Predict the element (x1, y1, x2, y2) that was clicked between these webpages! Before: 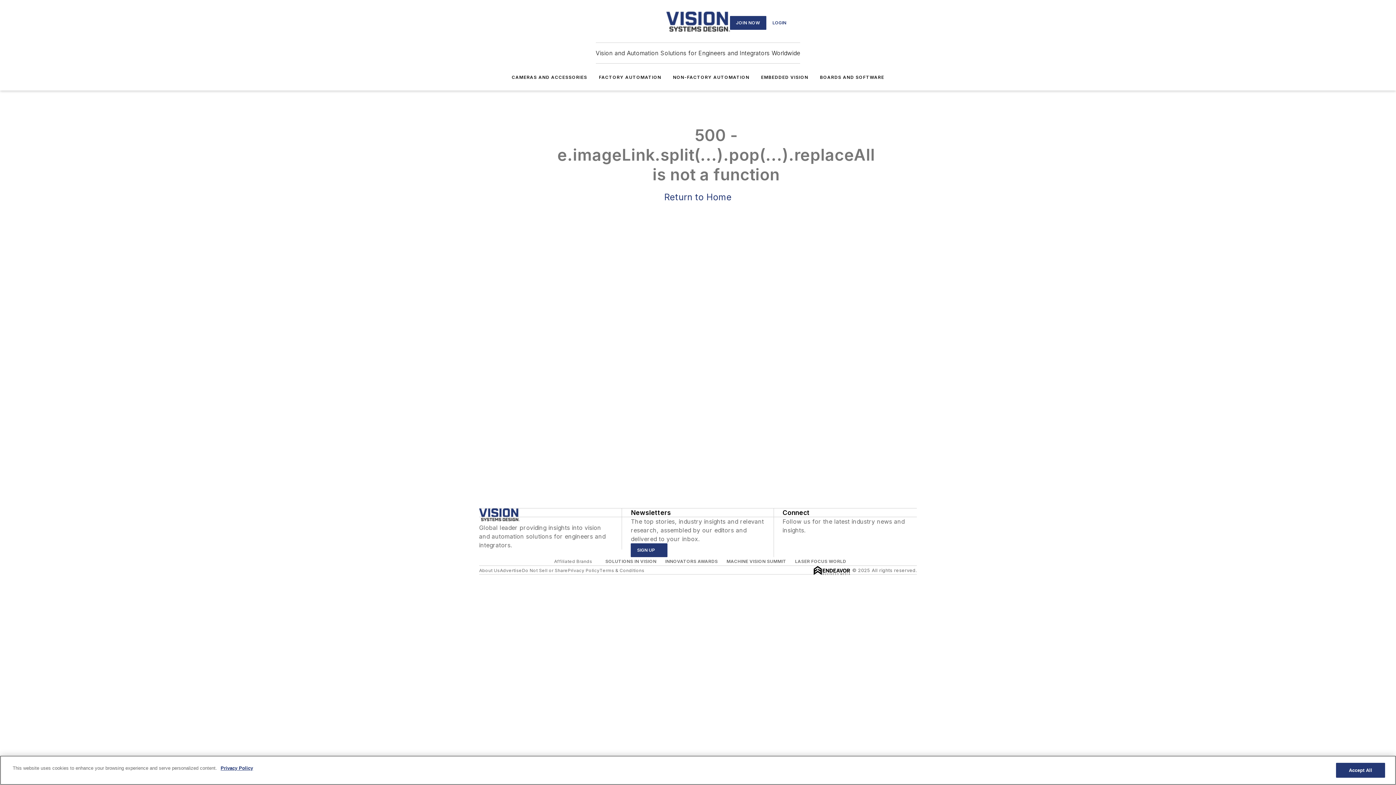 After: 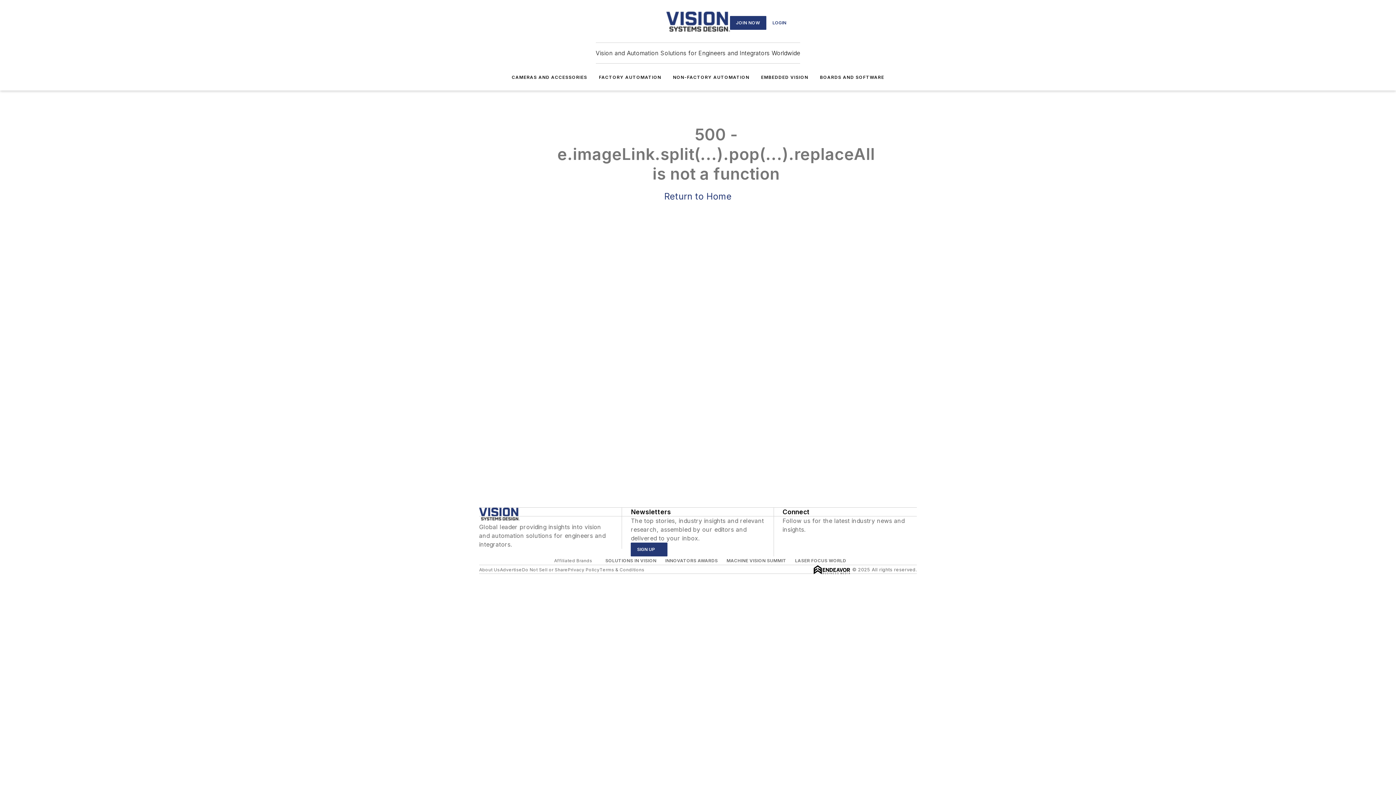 Action: bbox: (664, 192, 731, 202) label: Return to Home